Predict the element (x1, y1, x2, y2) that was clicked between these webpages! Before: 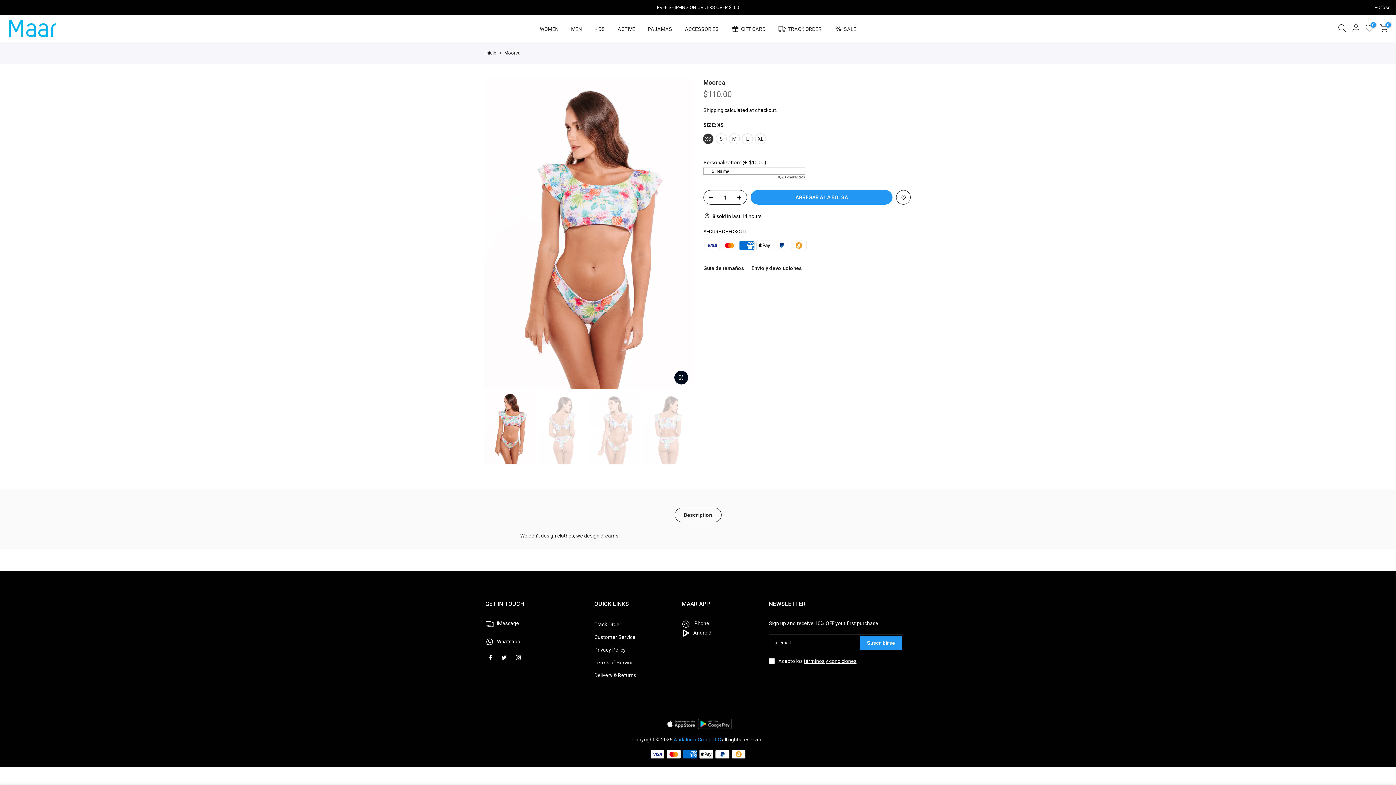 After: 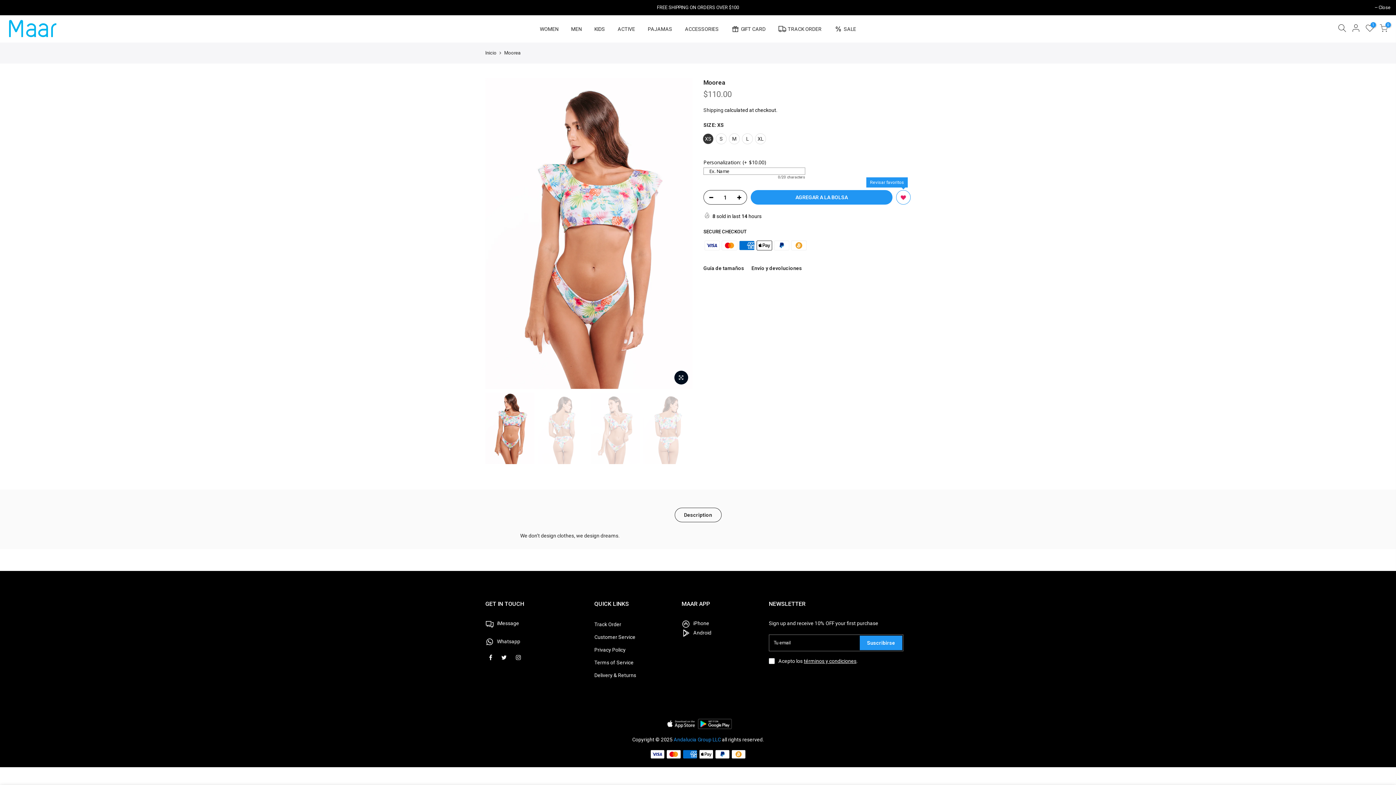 Action: bbox: (896, 190, 910, 205)